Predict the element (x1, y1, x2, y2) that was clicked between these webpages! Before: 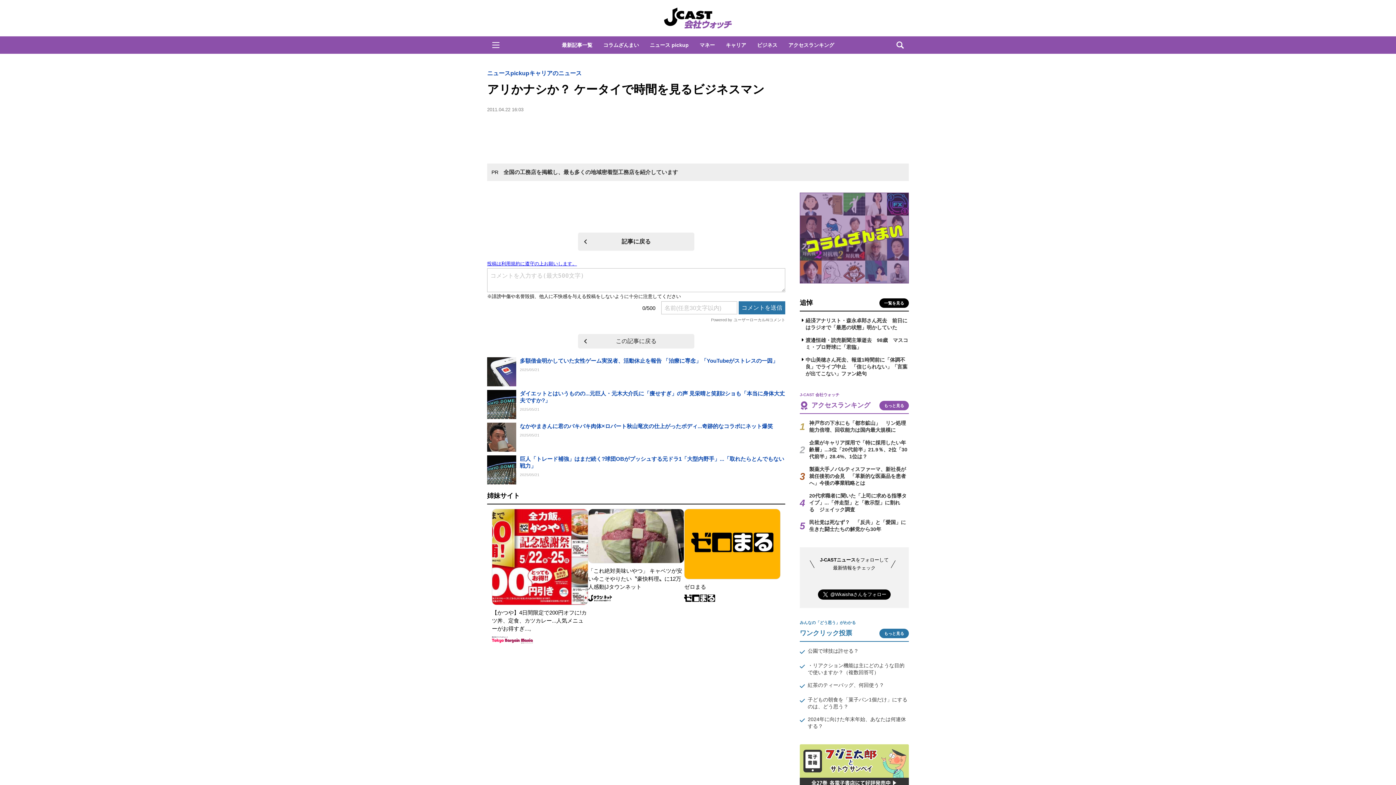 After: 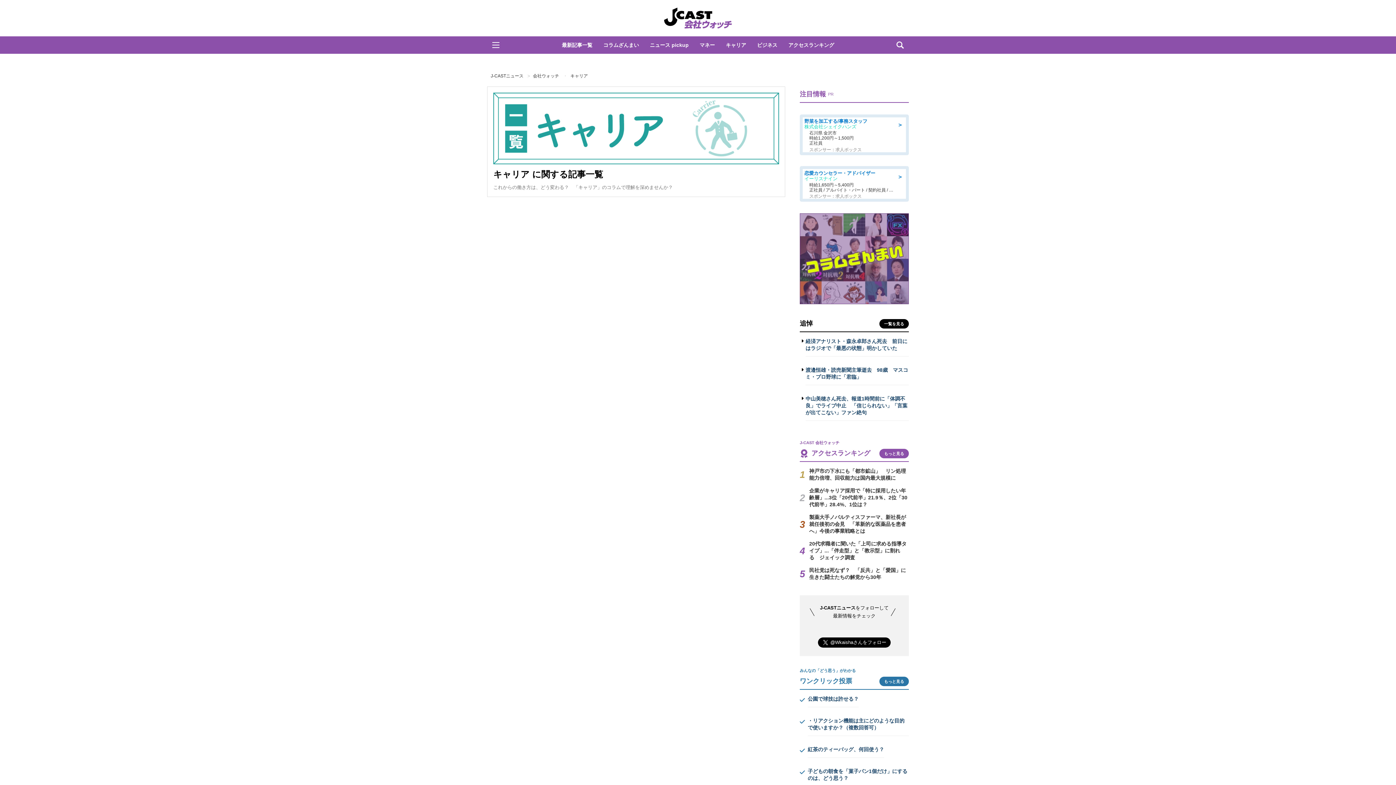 Action: label: キャリア bbox: (721, 38, 750, 51)